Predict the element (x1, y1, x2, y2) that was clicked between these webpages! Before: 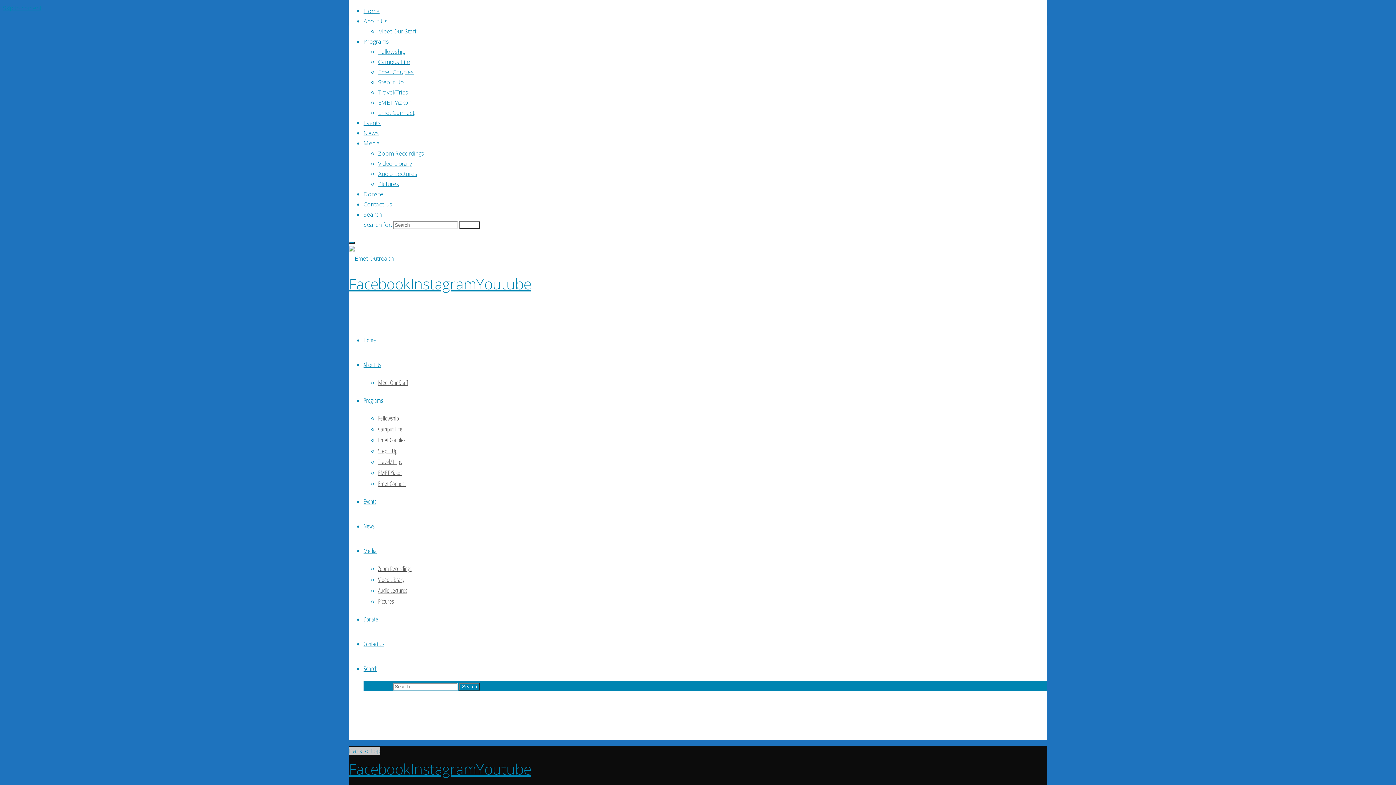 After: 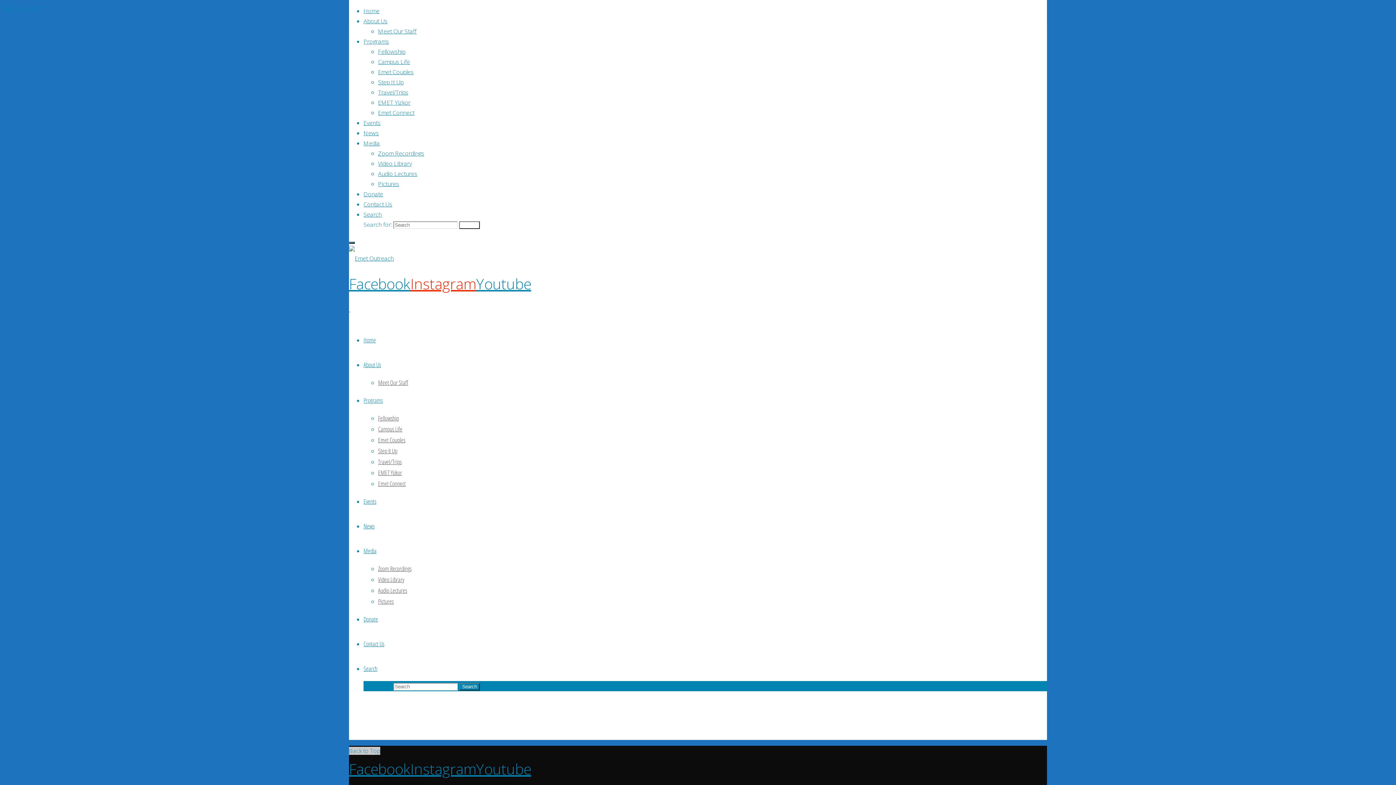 Action: bbox: (410, 273, 476, 293) label: Instagram